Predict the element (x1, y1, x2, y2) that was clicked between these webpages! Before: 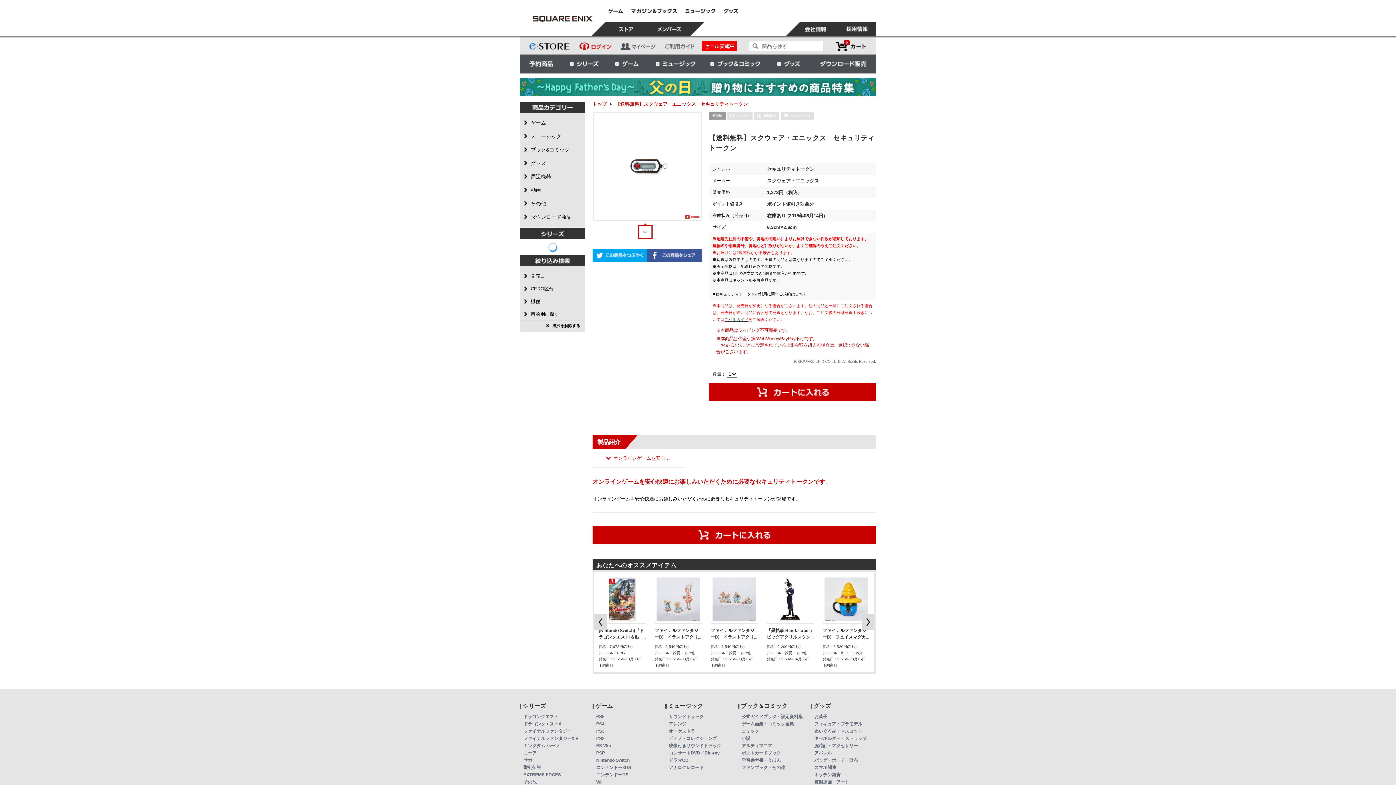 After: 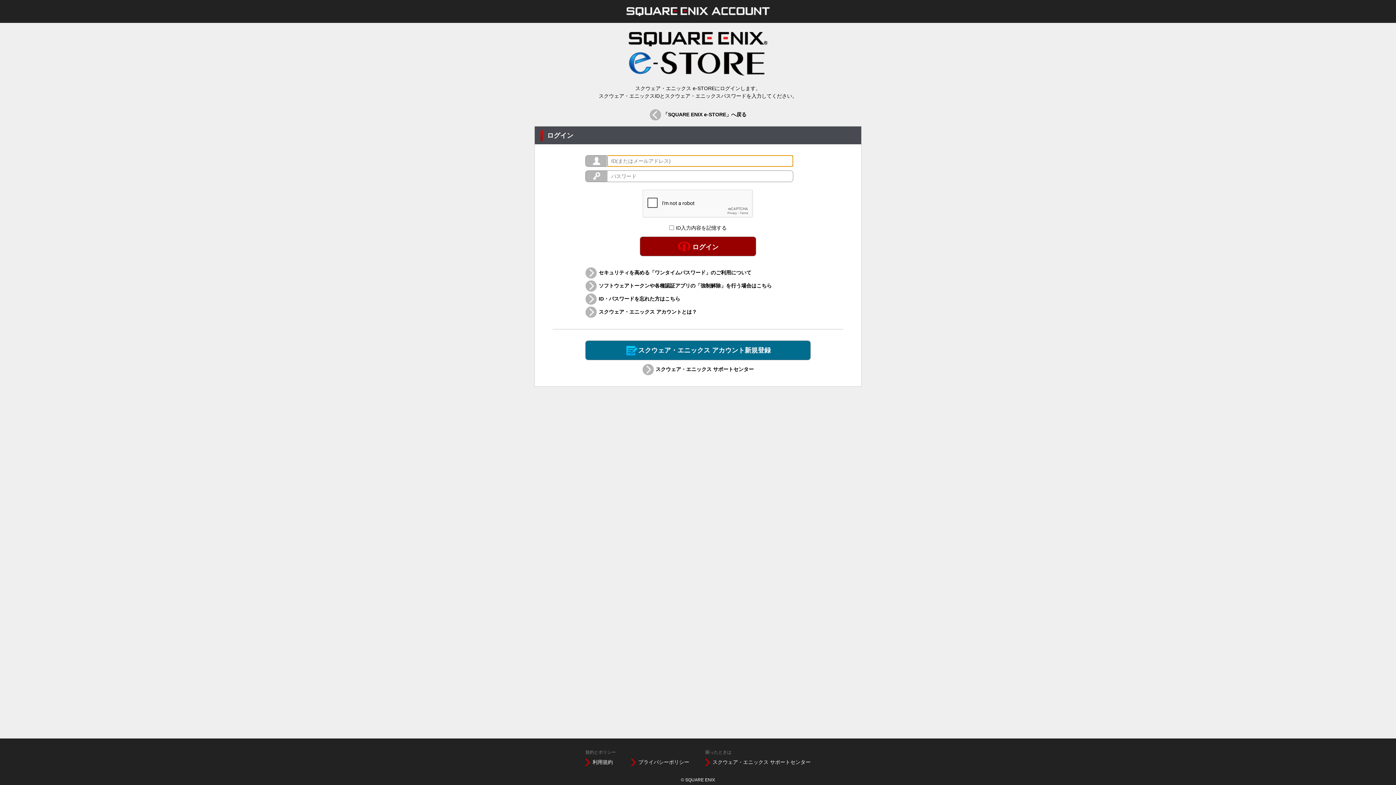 Action: bbox: (616, 36, 659, 54)